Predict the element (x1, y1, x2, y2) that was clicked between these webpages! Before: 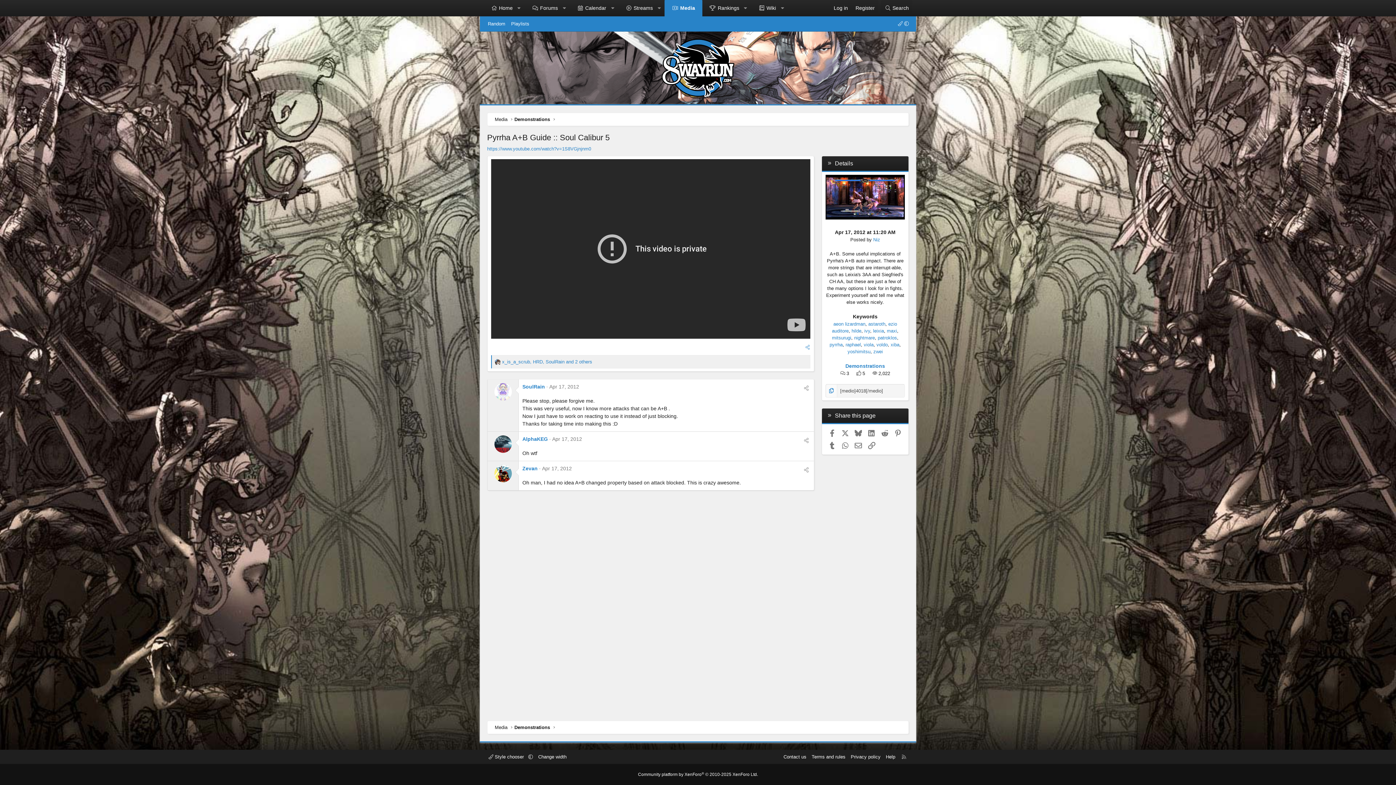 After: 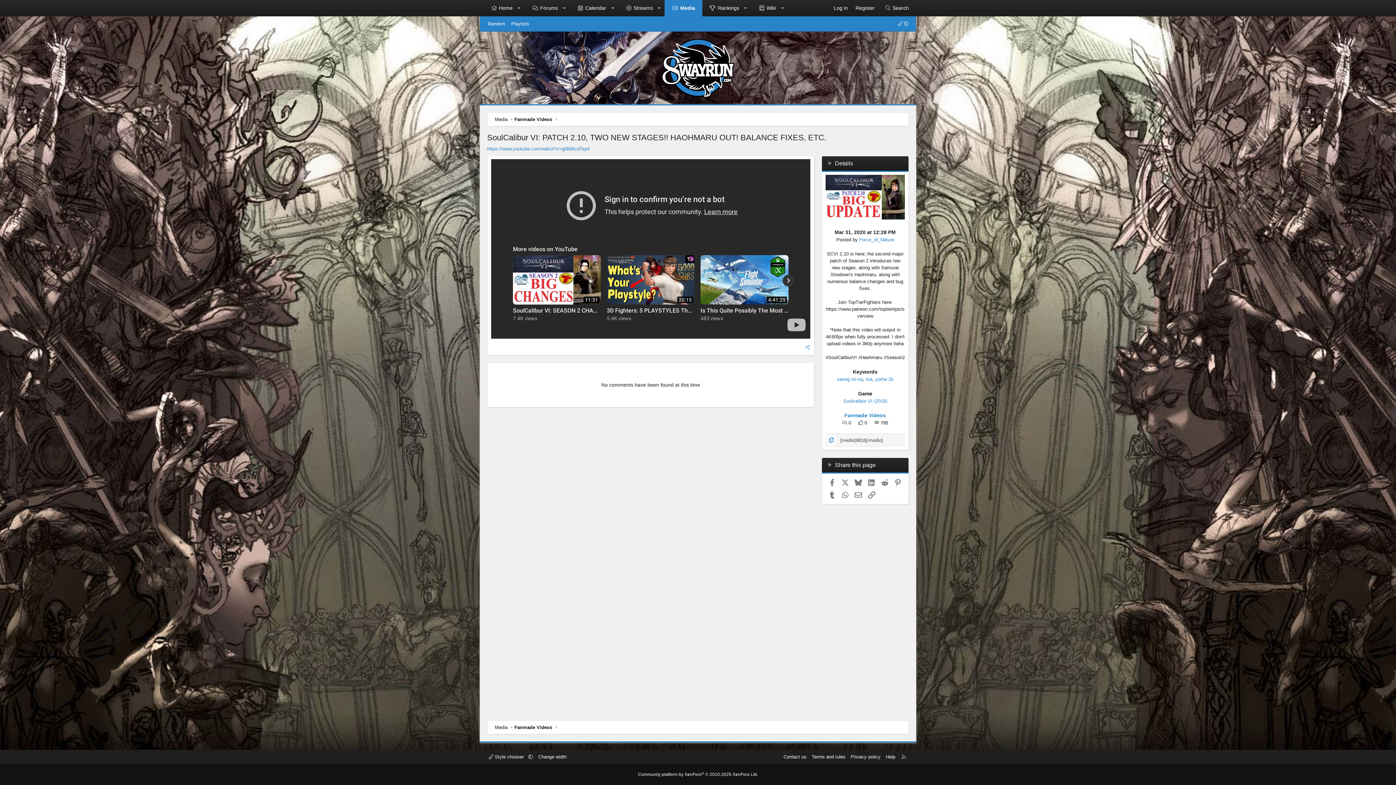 Action: bbox: (485, 18, 508, 29) label: Random